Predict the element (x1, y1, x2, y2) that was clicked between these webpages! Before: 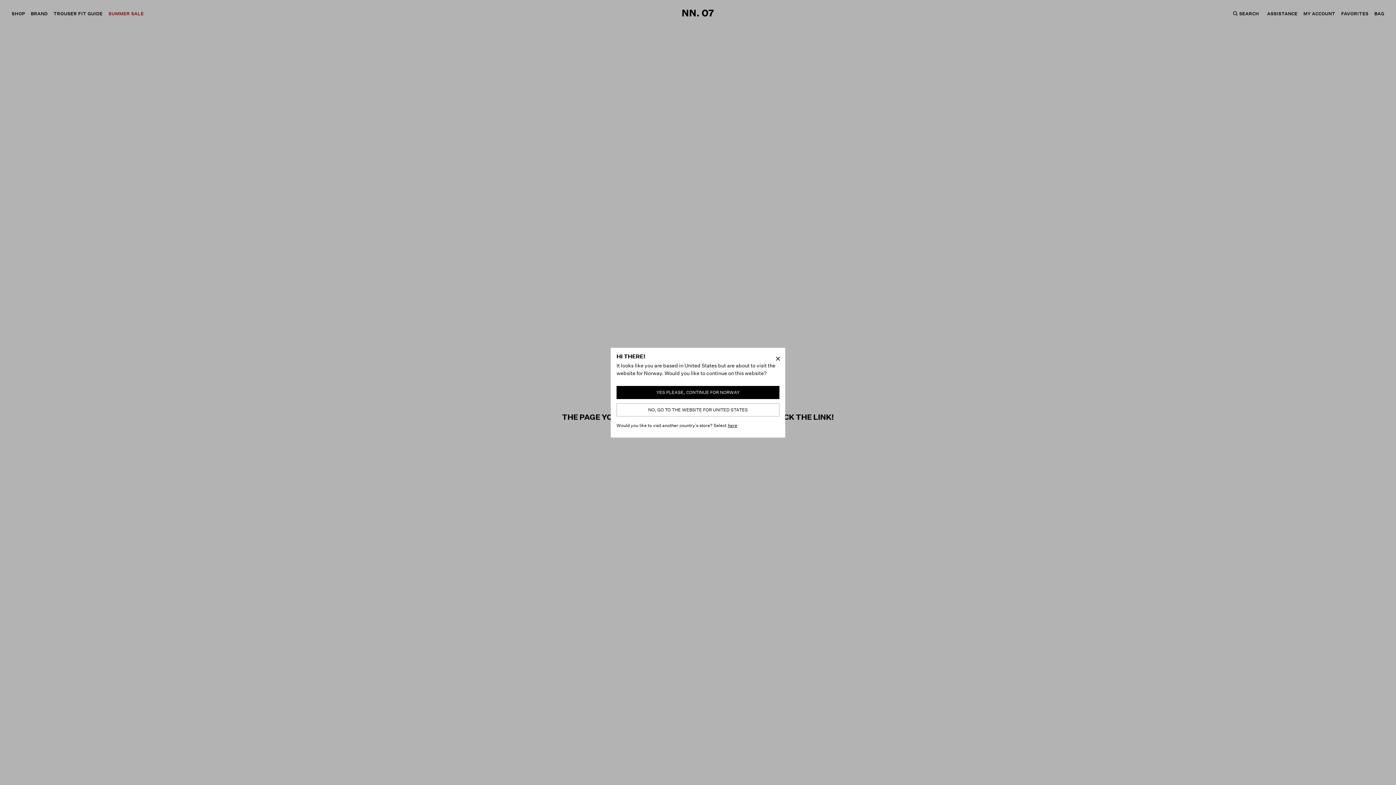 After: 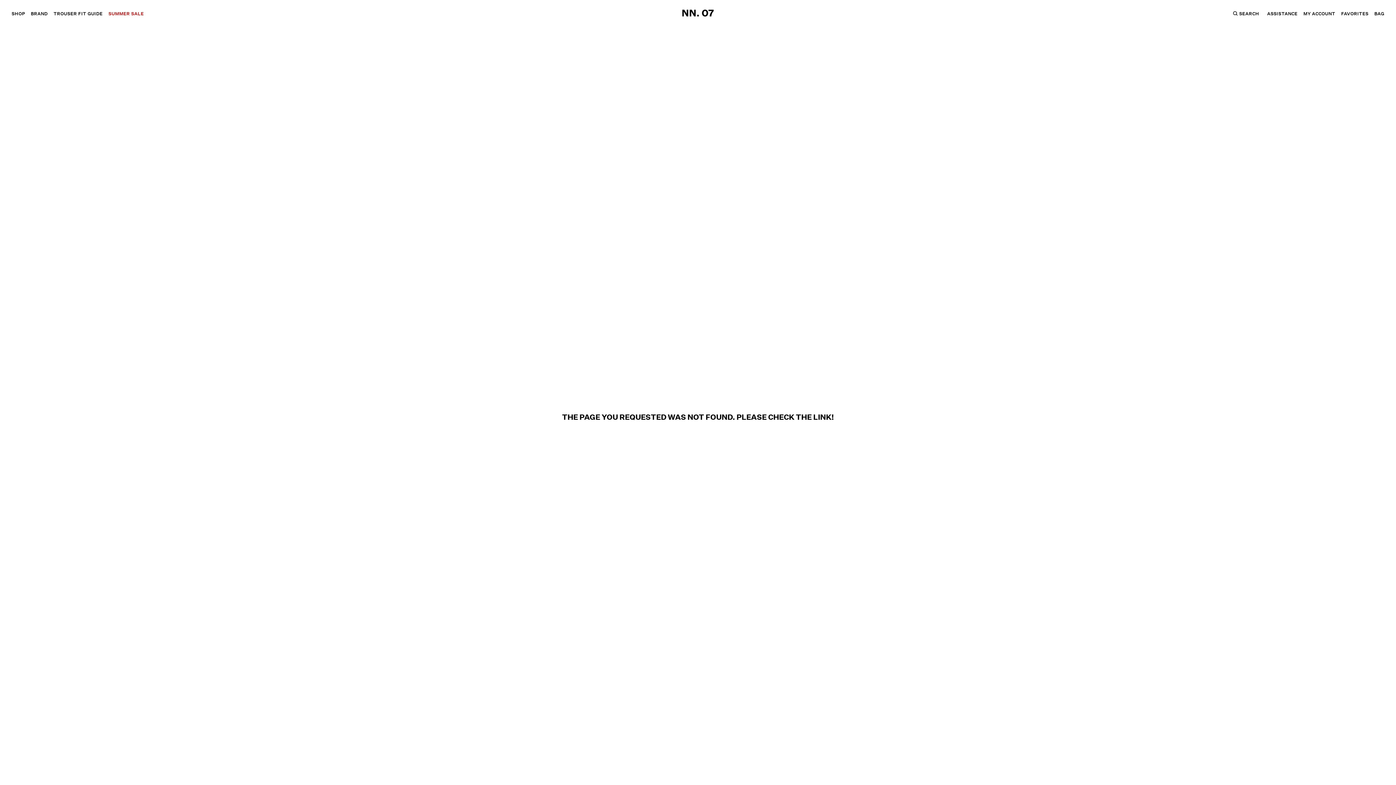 Action: label: YES PLEASE, CONTINUE FOR NORWAY bbox: (616, 386, 779, 399)